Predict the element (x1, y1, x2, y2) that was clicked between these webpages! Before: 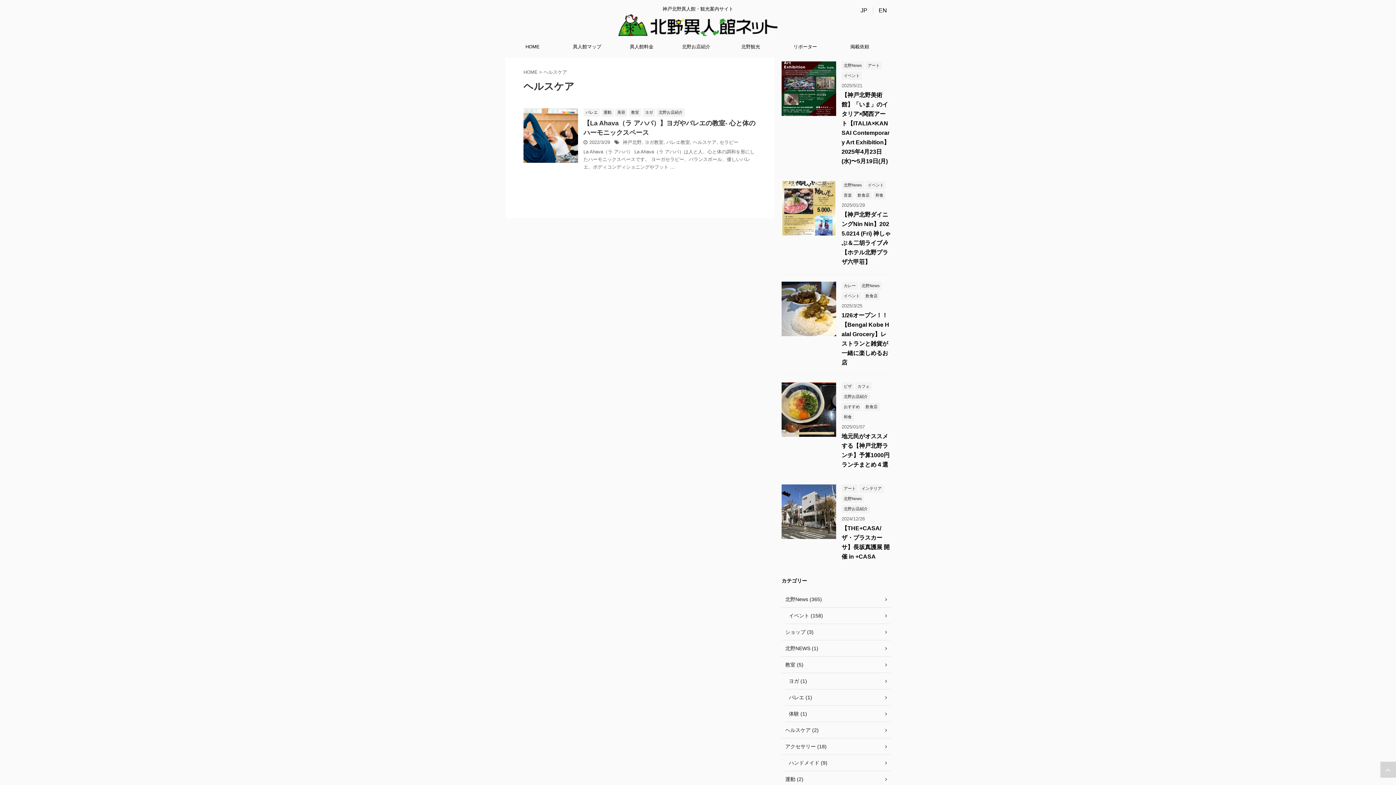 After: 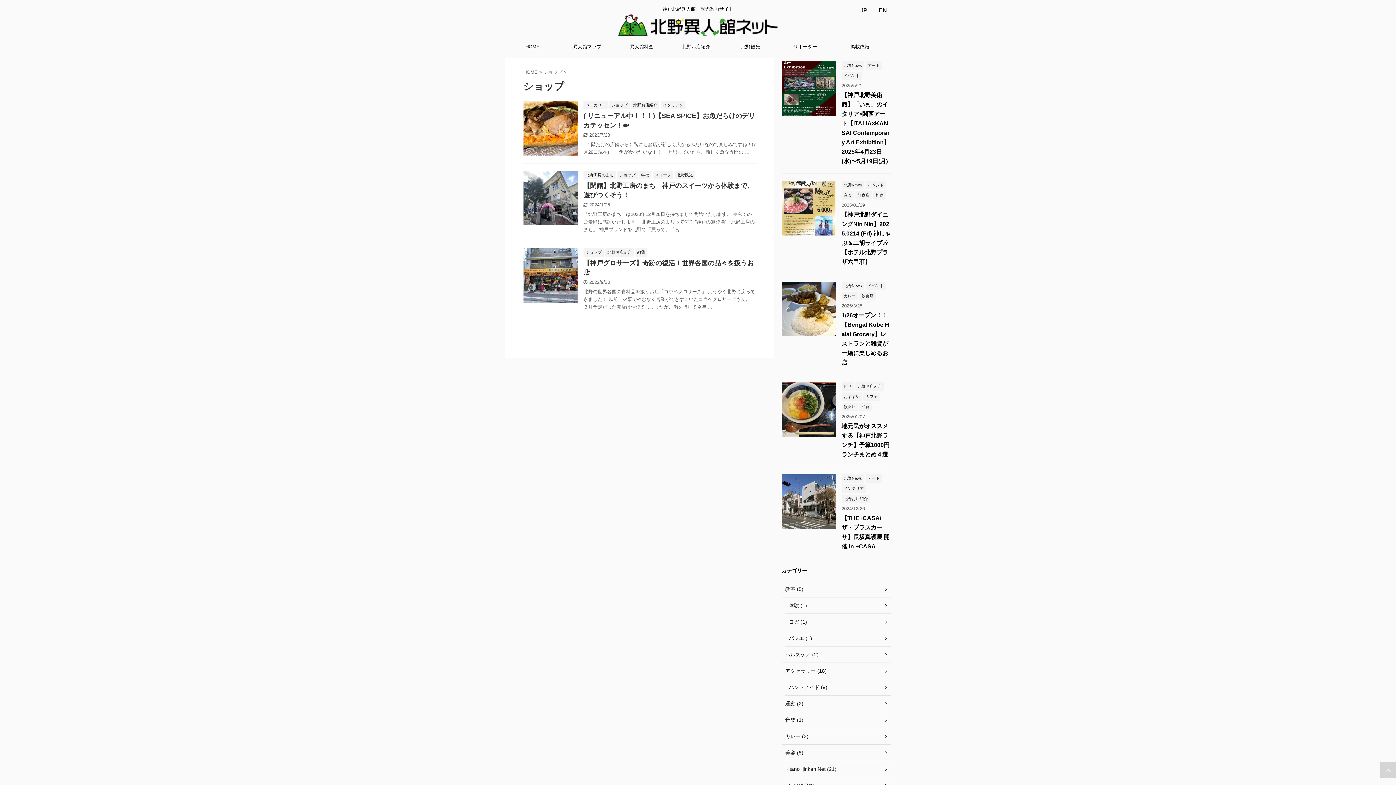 Action: label: ショップ (3) bbox: (781, 624, 890, 640)